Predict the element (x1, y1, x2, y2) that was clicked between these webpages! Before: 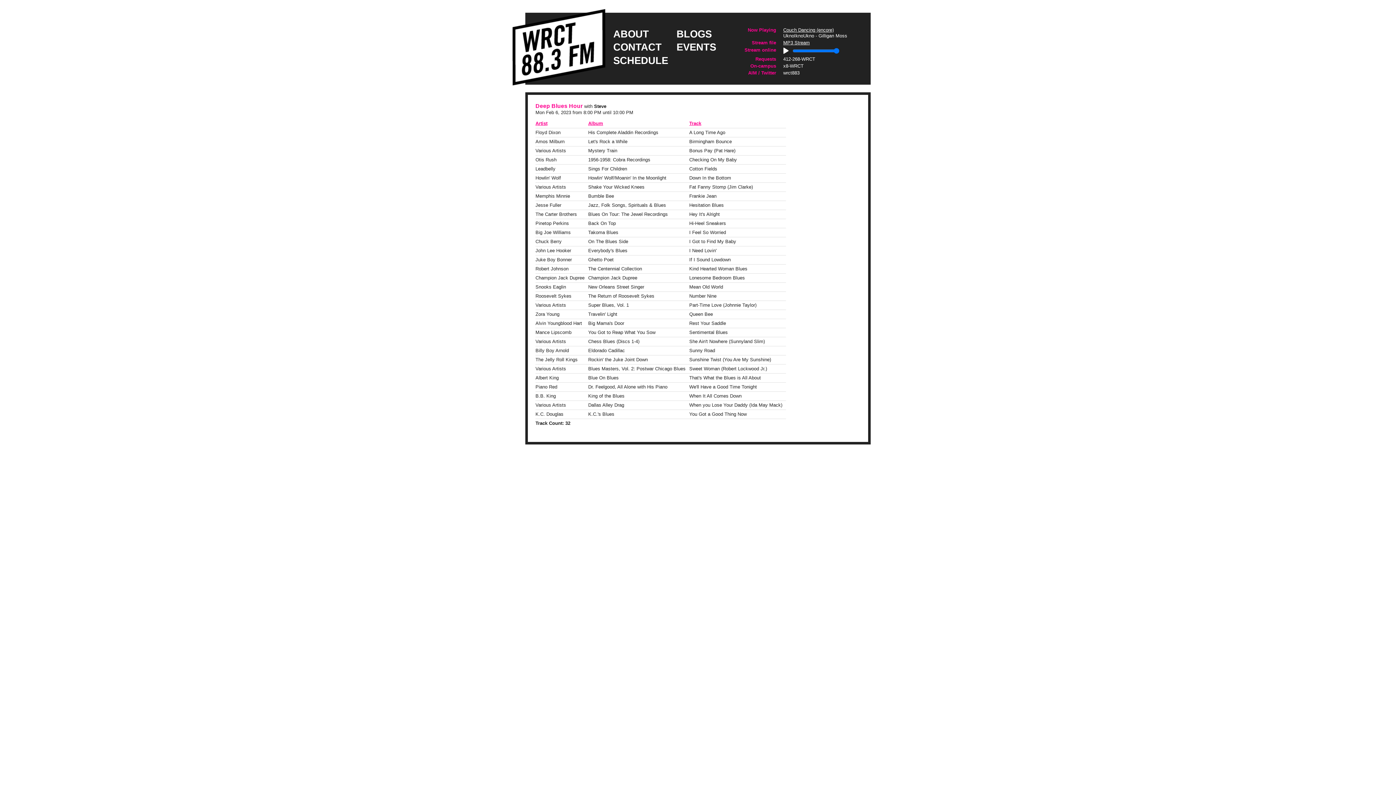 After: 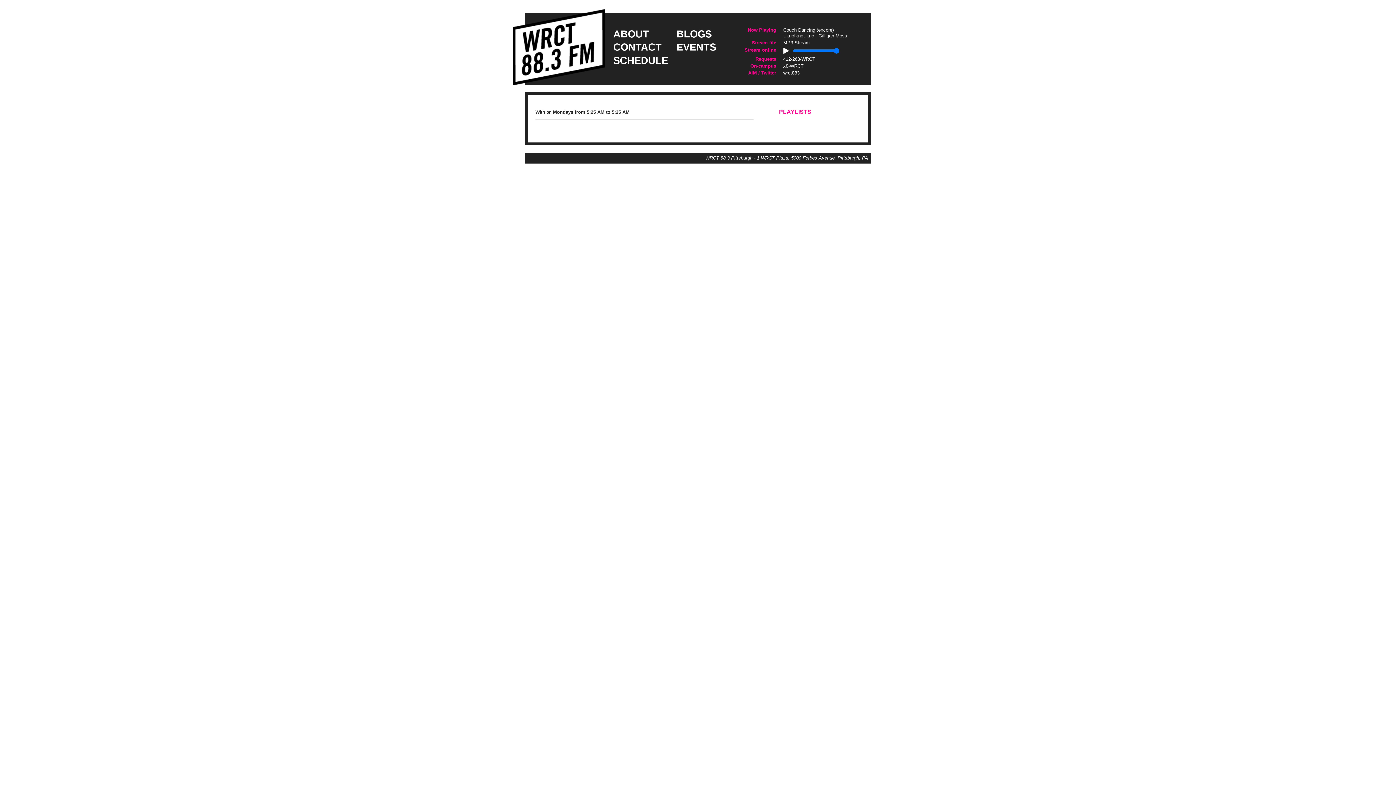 Action: bbox: (535, 102, 582, 109) label: Deep Blues Hour